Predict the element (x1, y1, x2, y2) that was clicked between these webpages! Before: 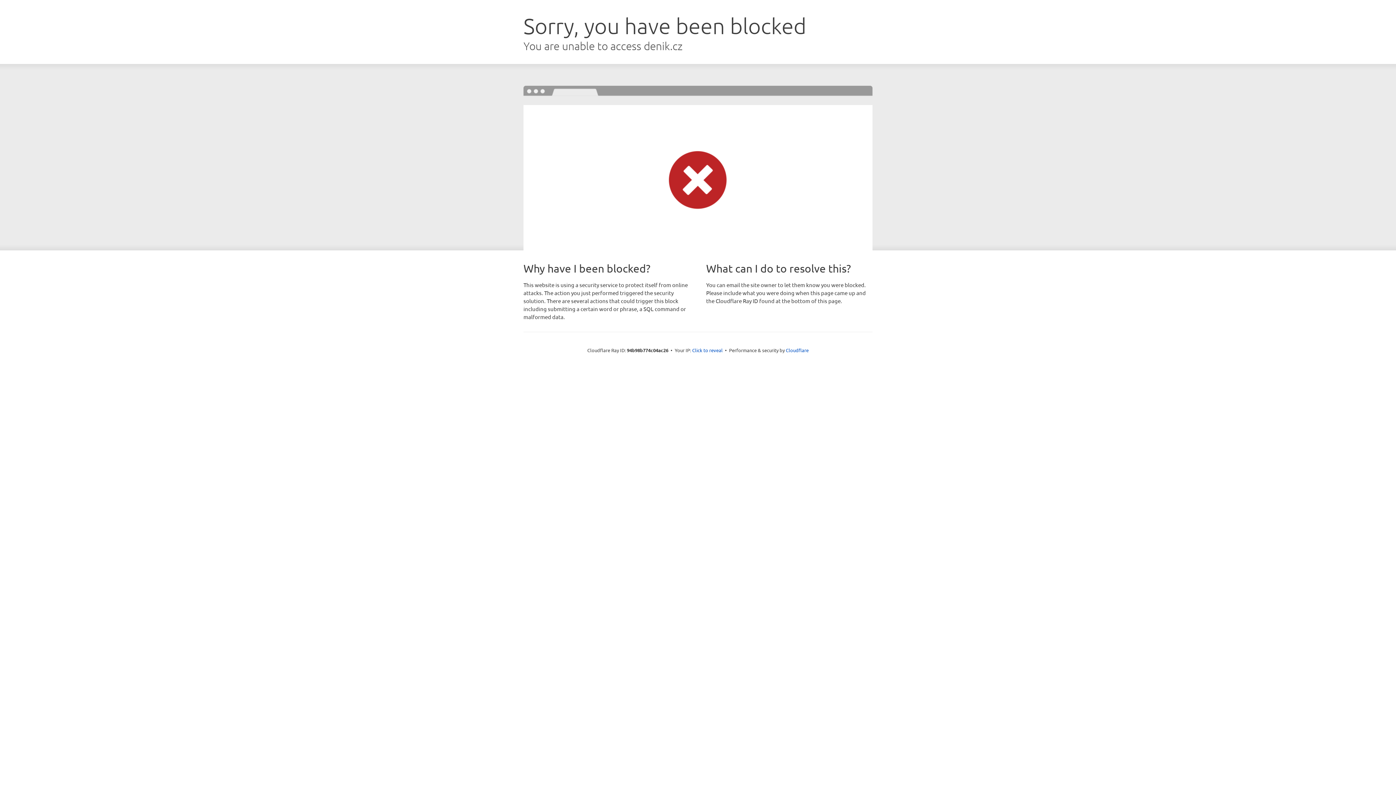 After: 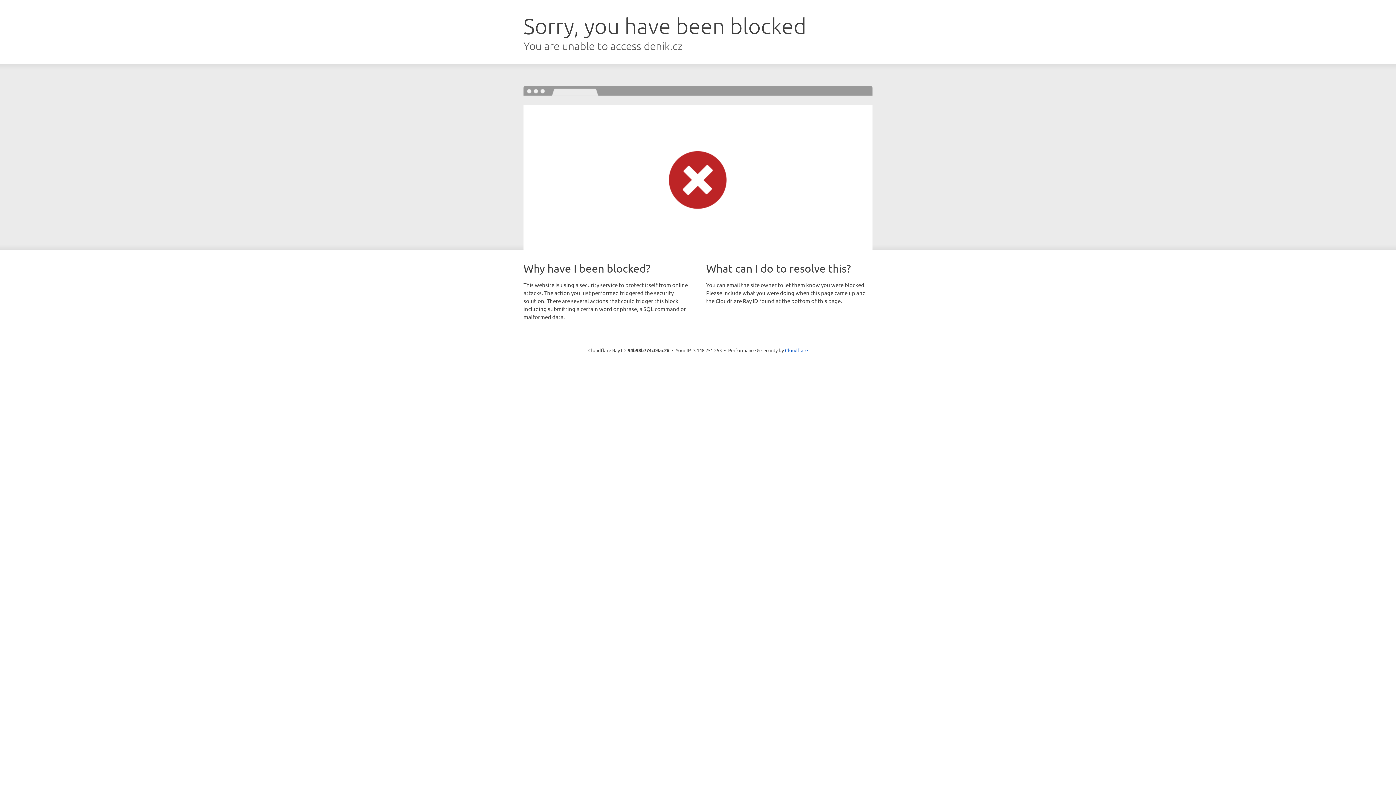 Action: bbox: (692, 346, 722, 353) label: Click to reveal